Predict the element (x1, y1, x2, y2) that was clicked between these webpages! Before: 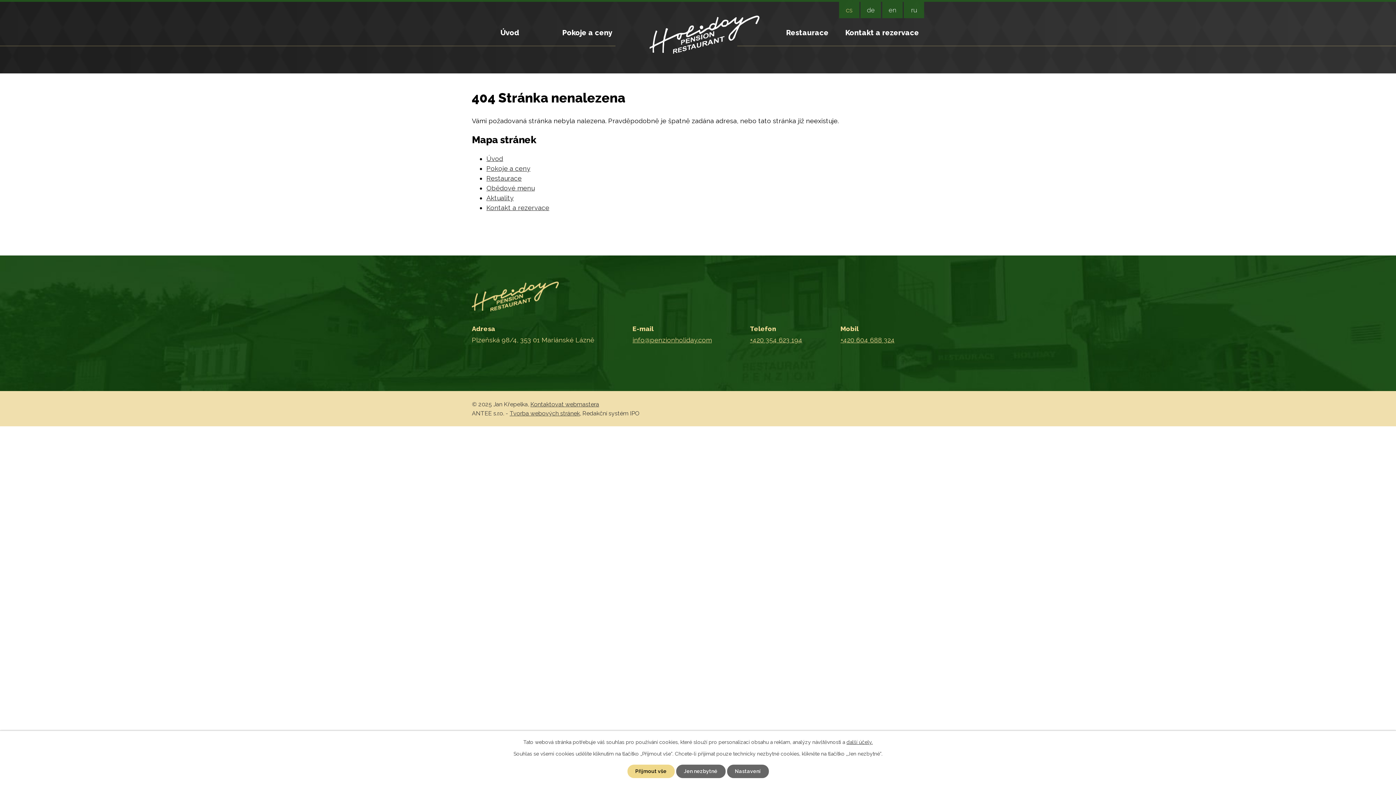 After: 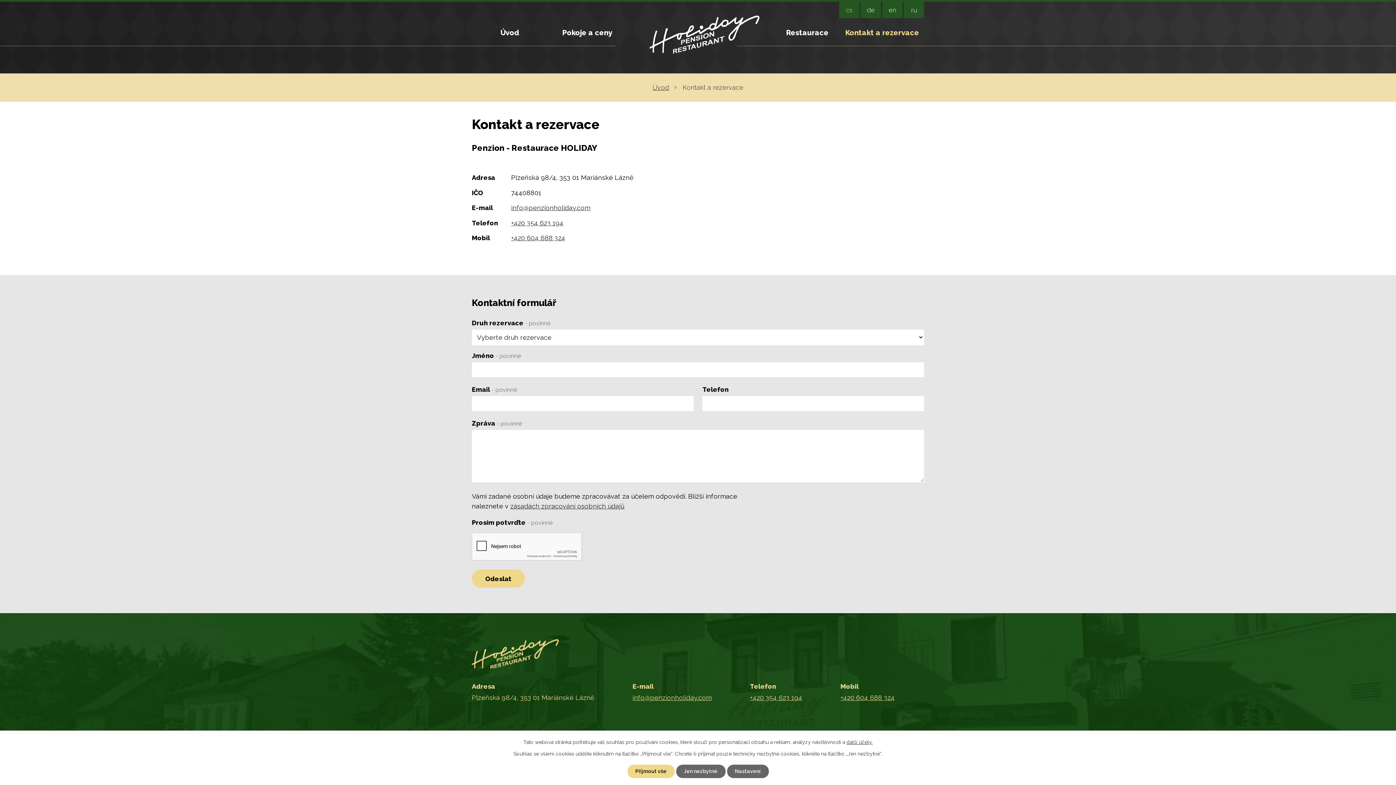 Action: label: Kontakt a rezervace bbox: (486, 203, 549, 211)